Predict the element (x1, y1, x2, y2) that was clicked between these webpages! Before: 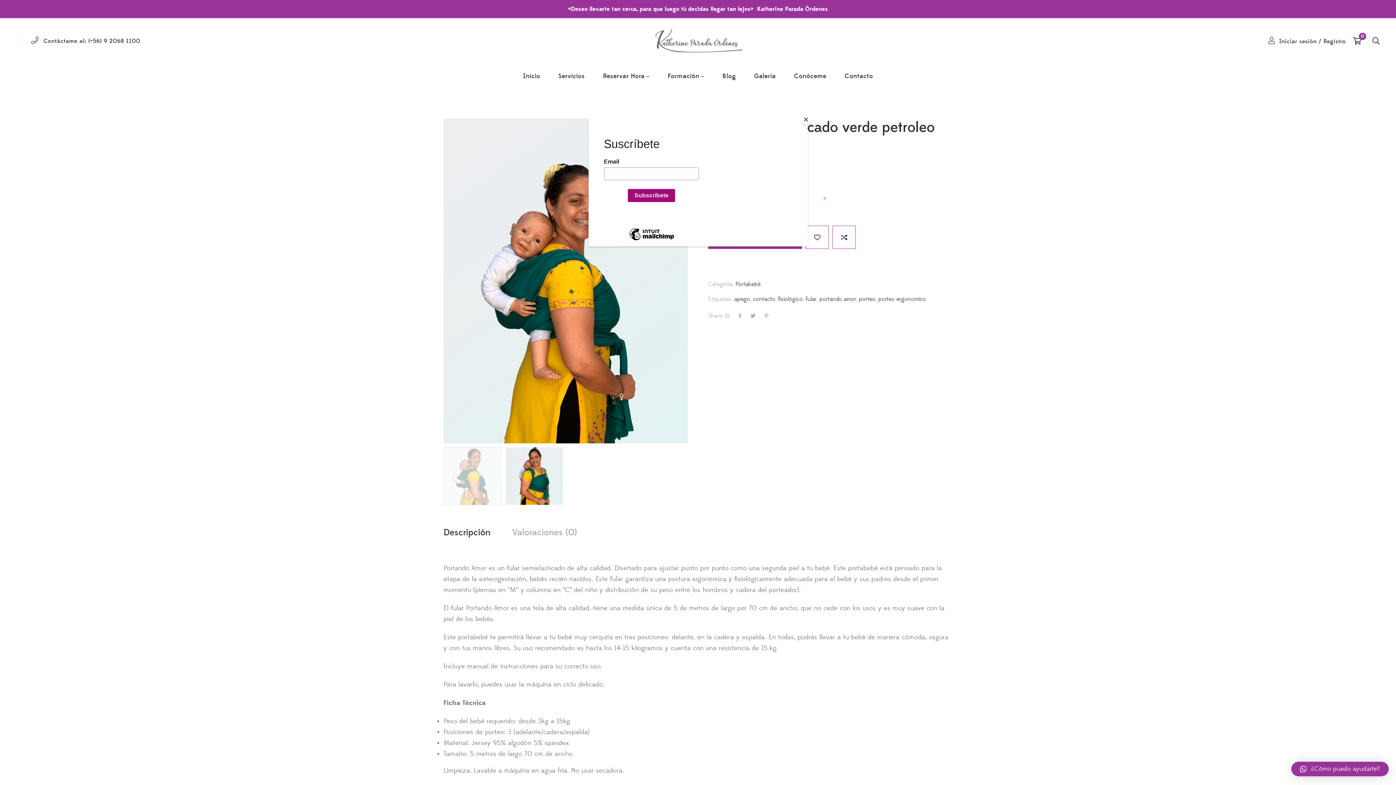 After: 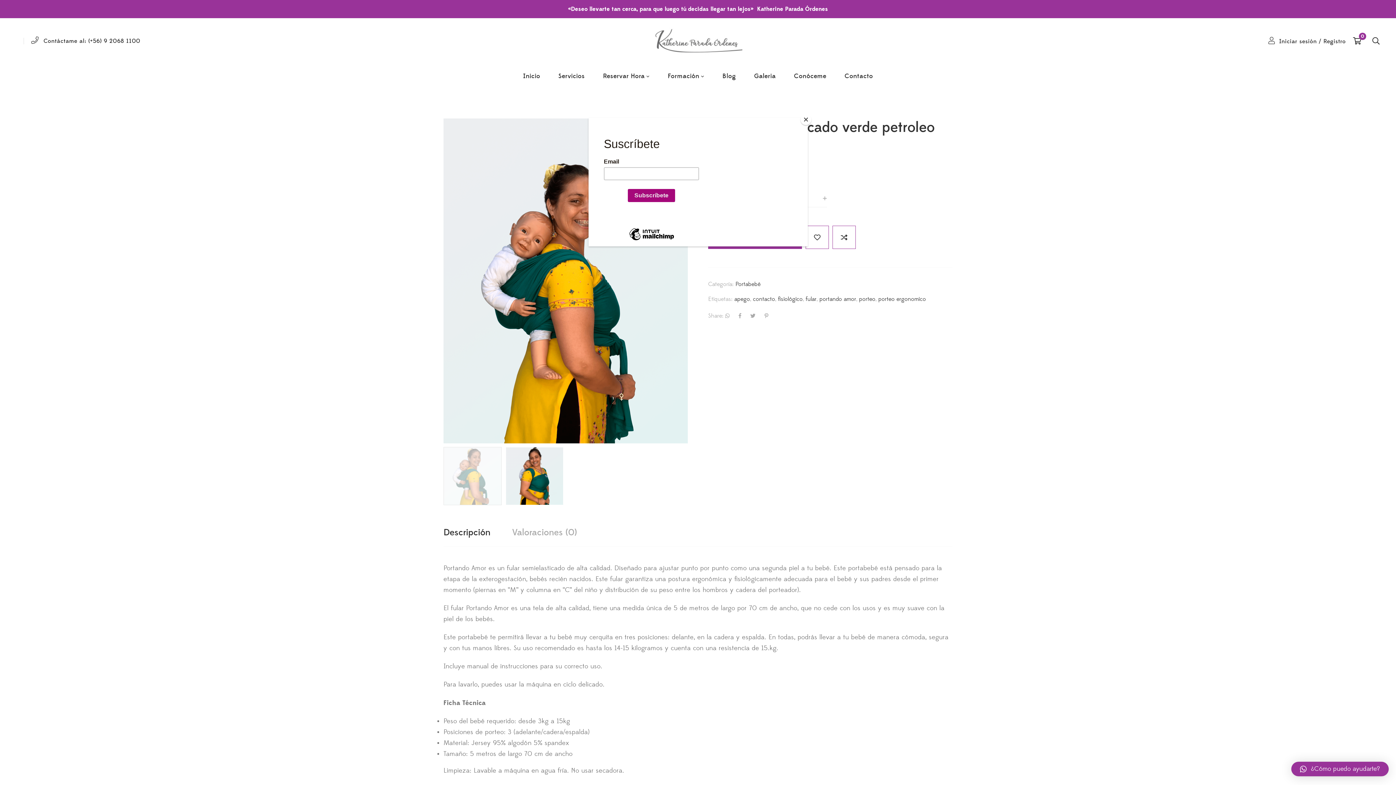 Action: bbox: (1291, 762, 1389, 776) label: ¿Cómo puedo ayudarte?